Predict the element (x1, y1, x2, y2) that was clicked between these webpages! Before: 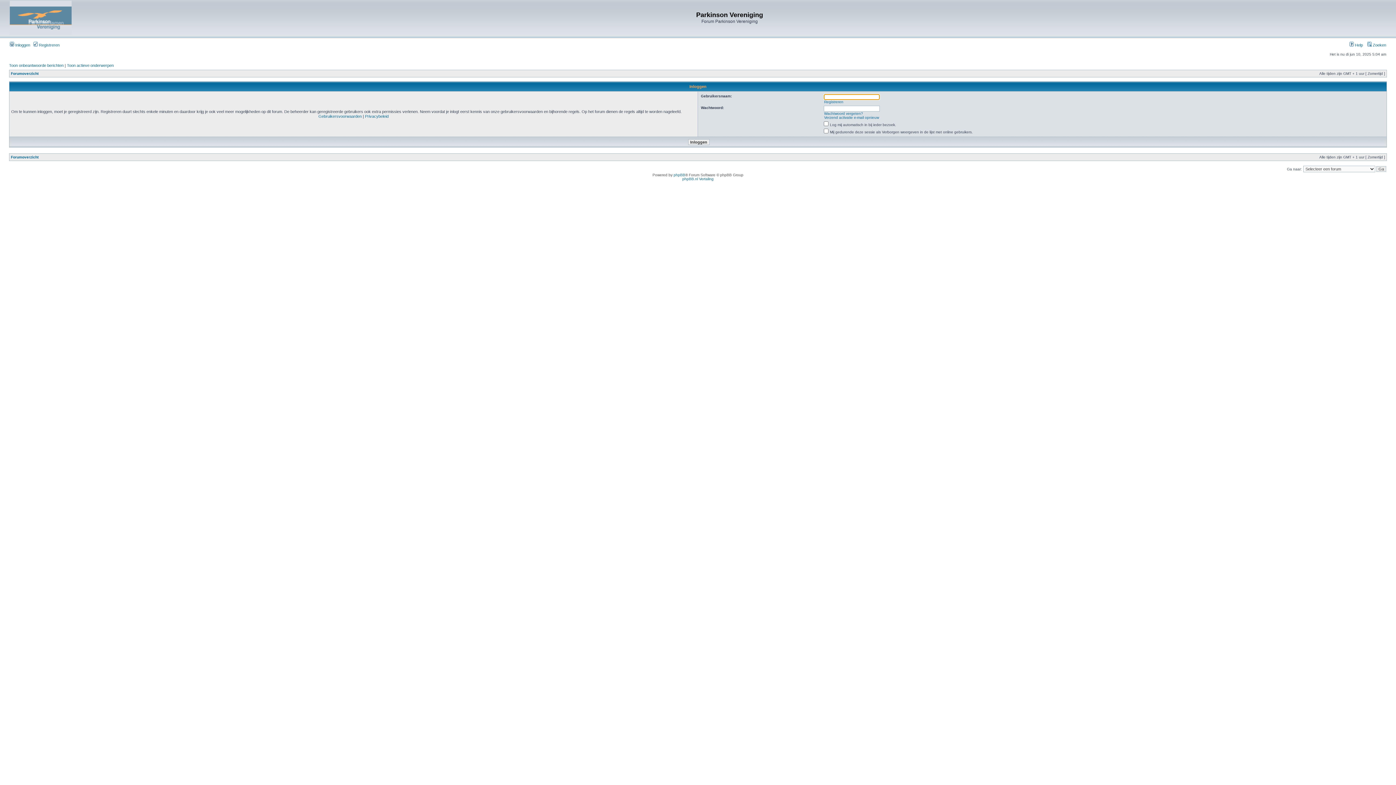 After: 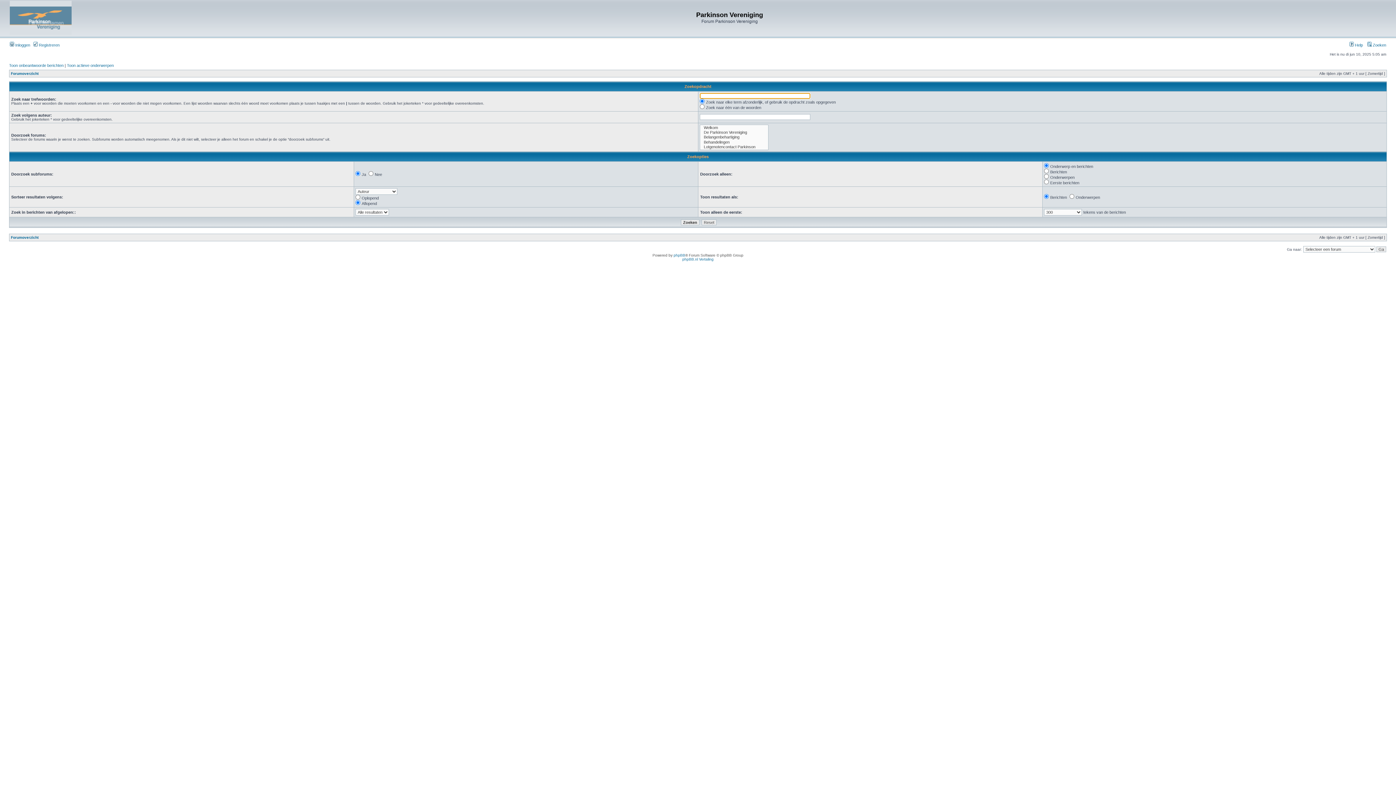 Action: bbox: (1367, 42, 1386, 47) label:  Zoeken